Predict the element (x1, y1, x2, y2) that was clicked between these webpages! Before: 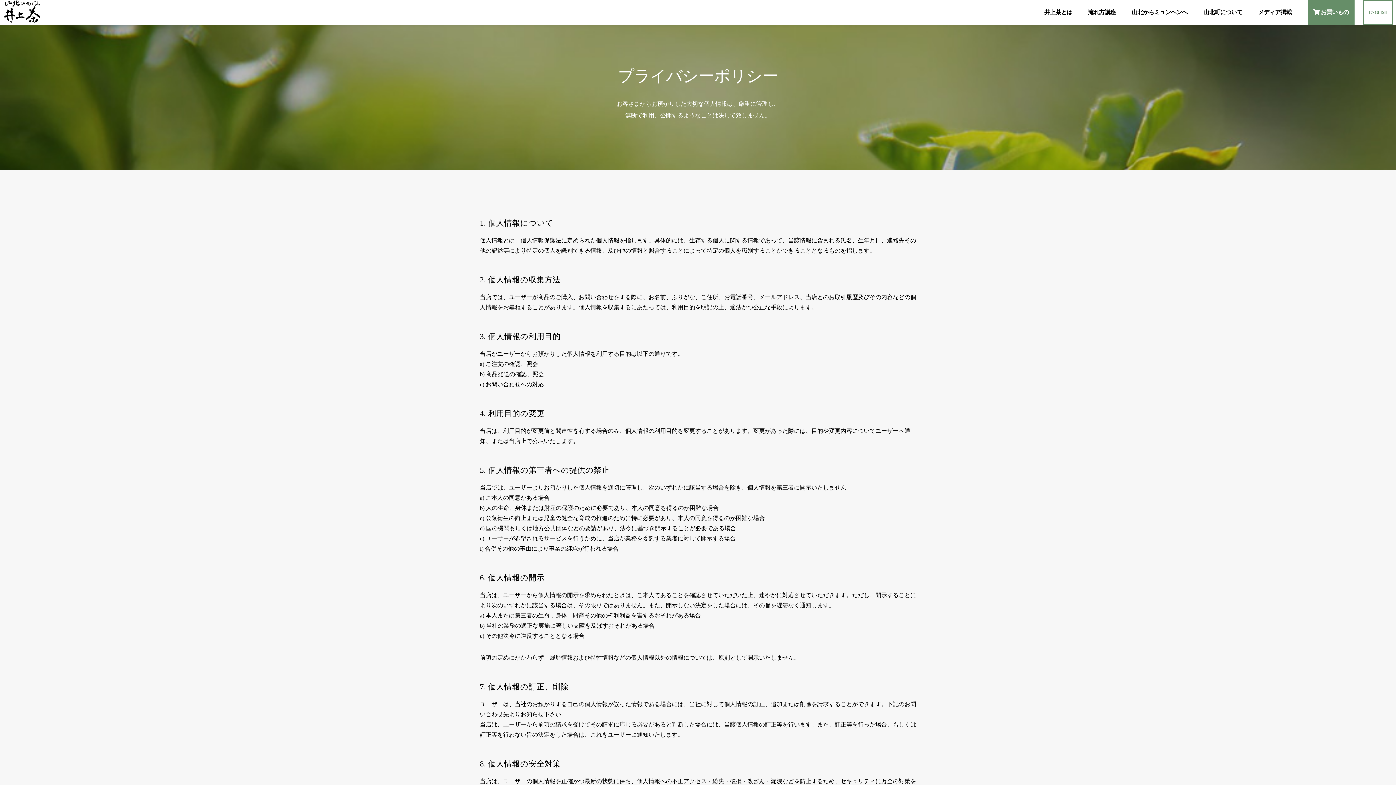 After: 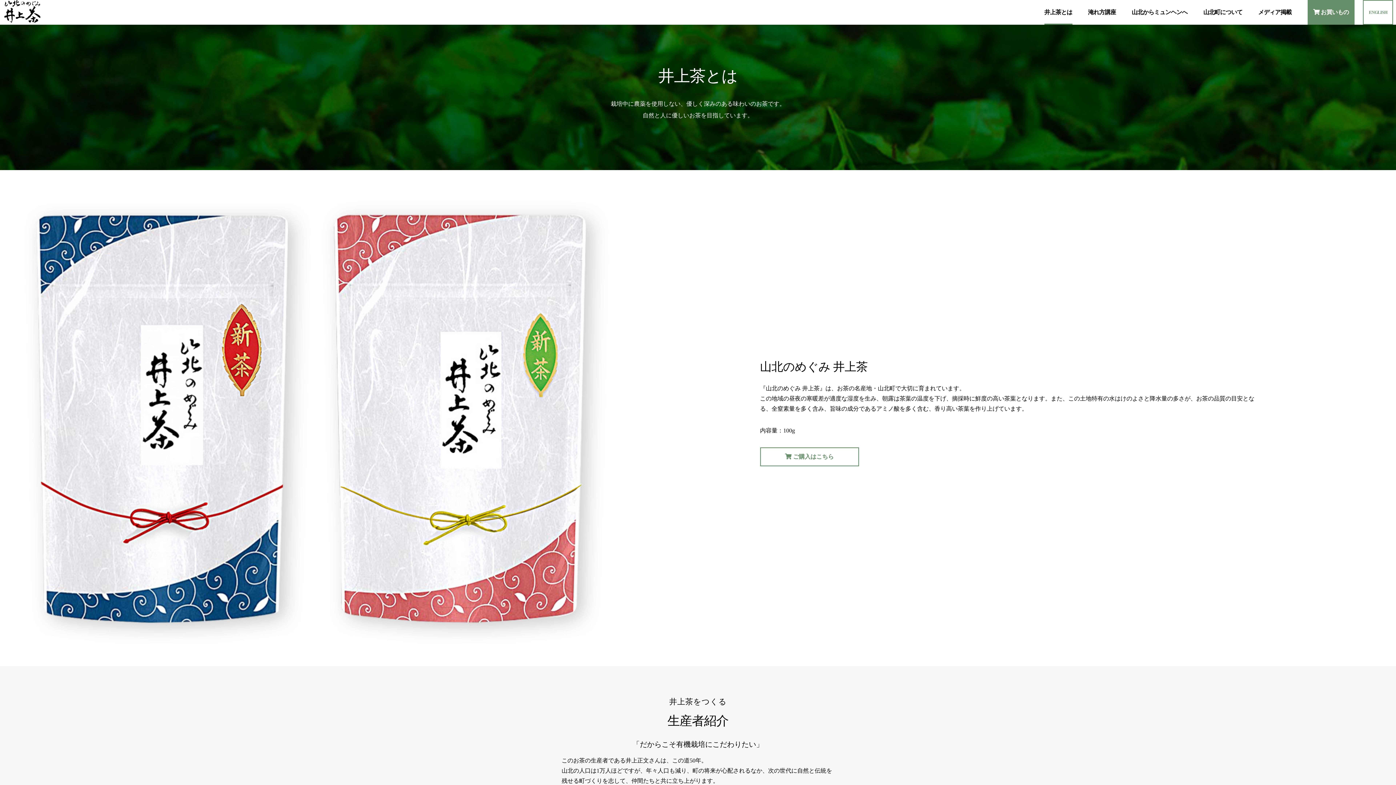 Action: bbox: (1044, 0, 1072, 24) label: 井上茶とは